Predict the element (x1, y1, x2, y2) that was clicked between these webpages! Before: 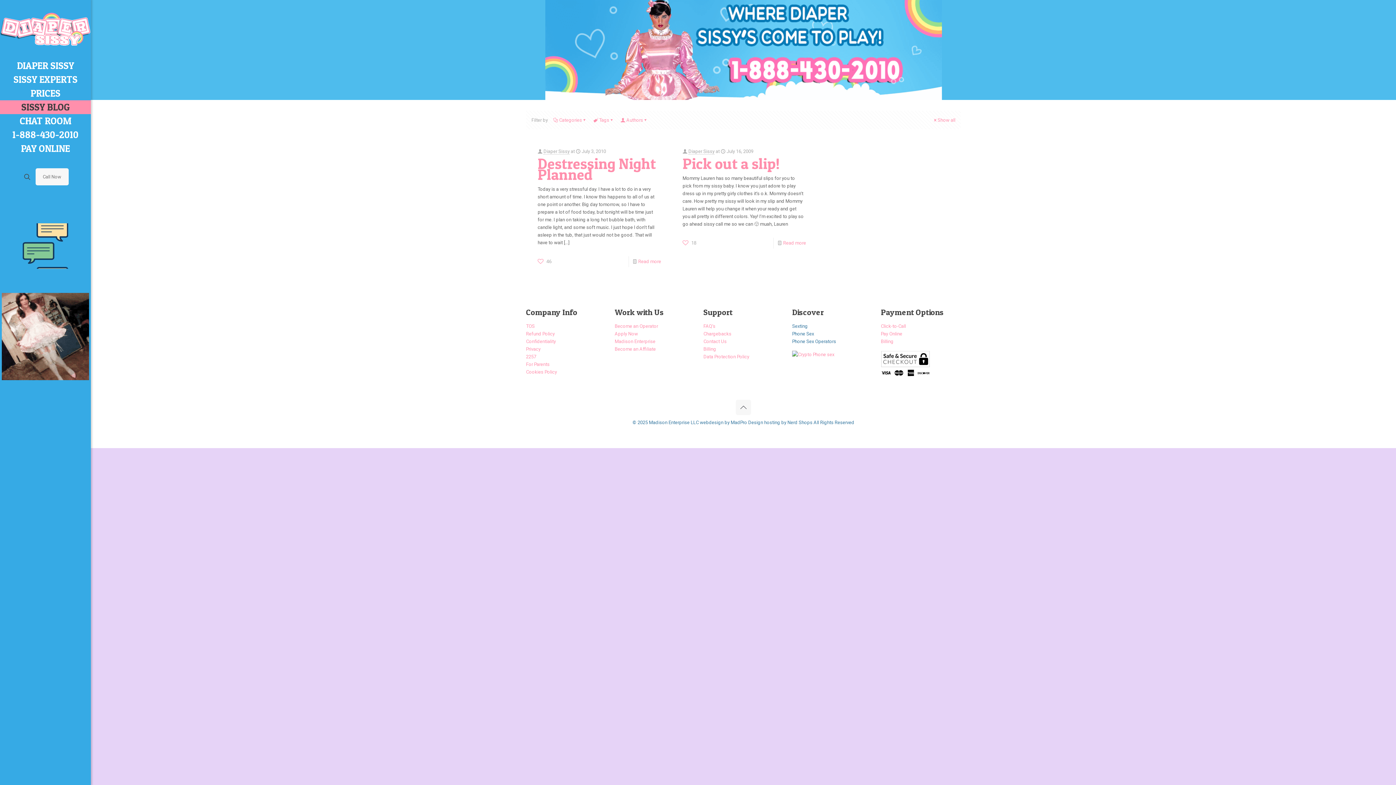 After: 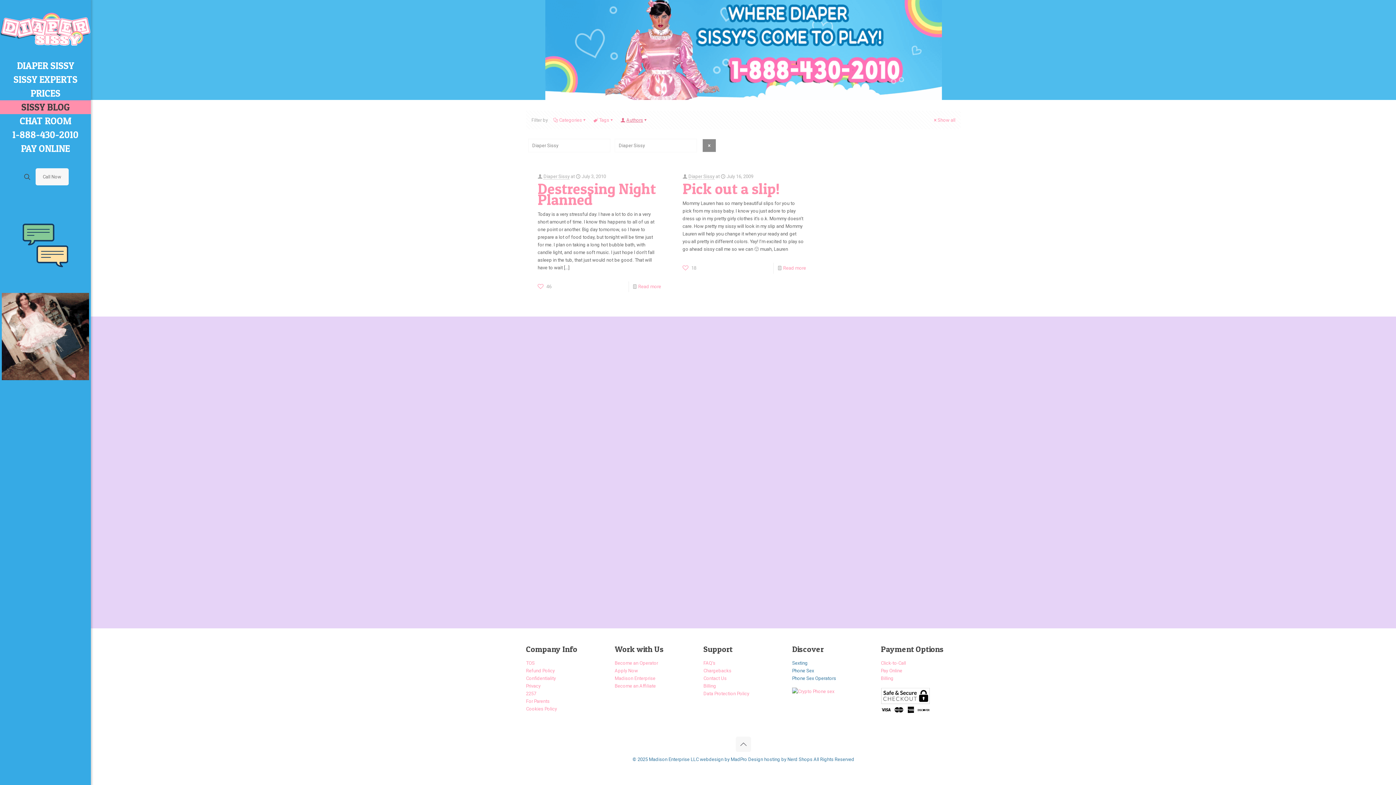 Action: bbox: (620, 117, 649, 122) label: Authors